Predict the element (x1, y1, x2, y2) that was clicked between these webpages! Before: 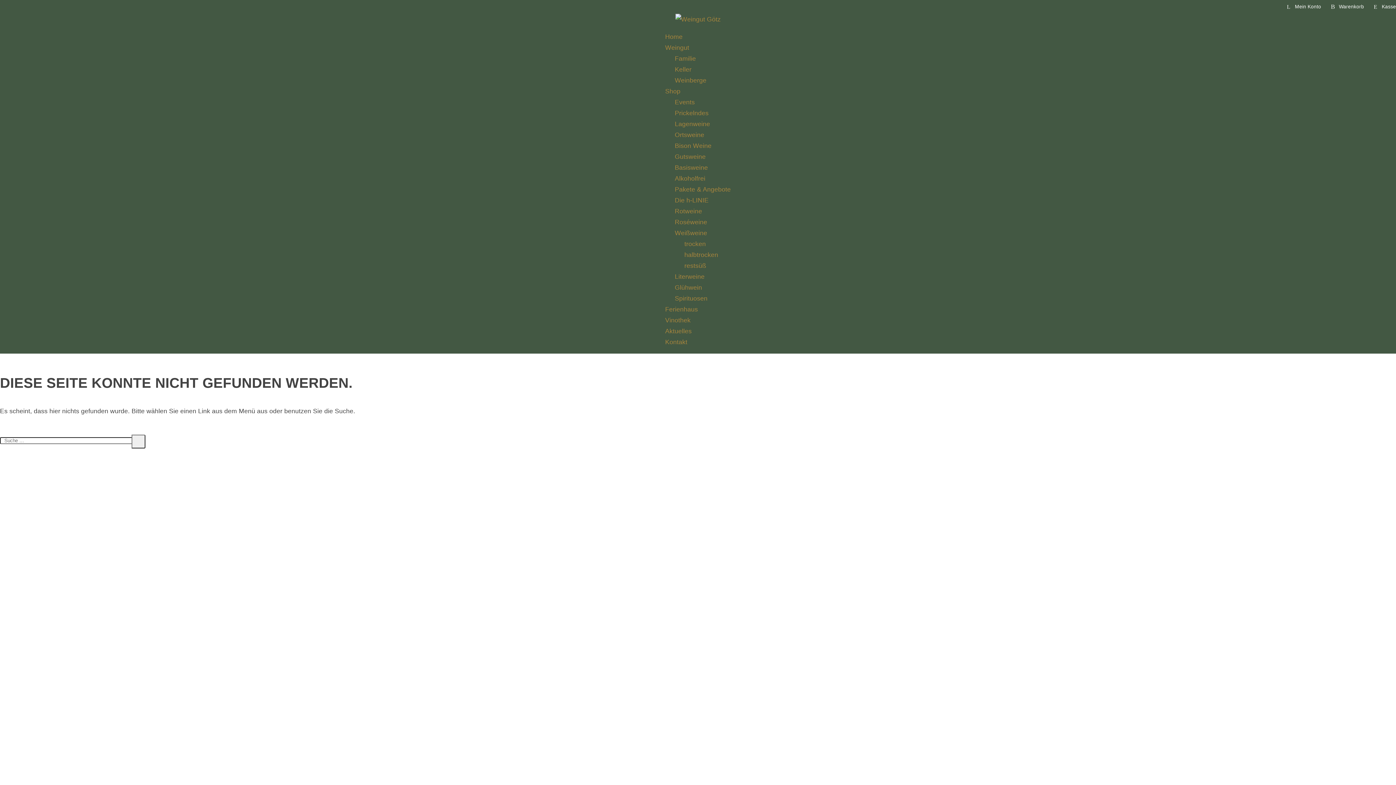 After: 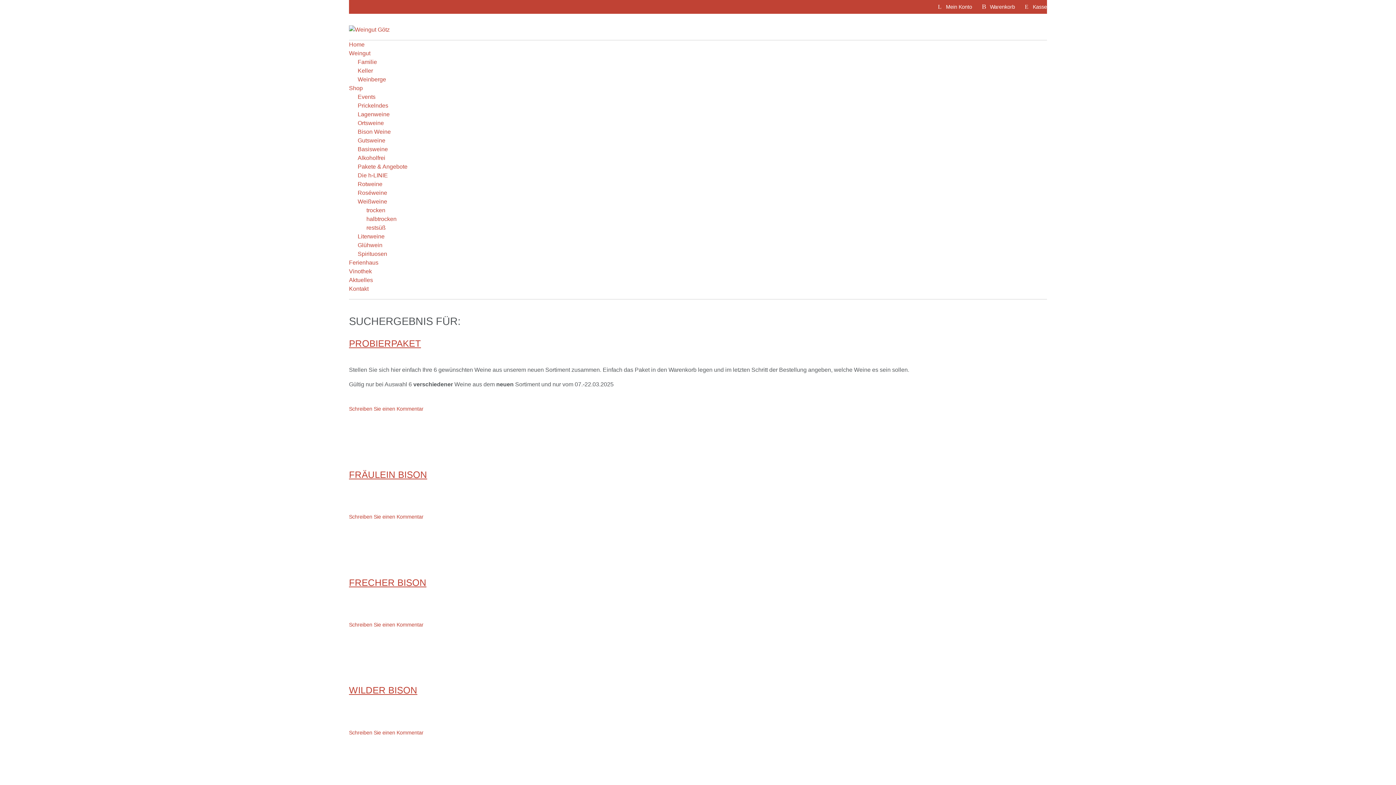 Action: bbox: (131, 434, 145, 448) label: Suche